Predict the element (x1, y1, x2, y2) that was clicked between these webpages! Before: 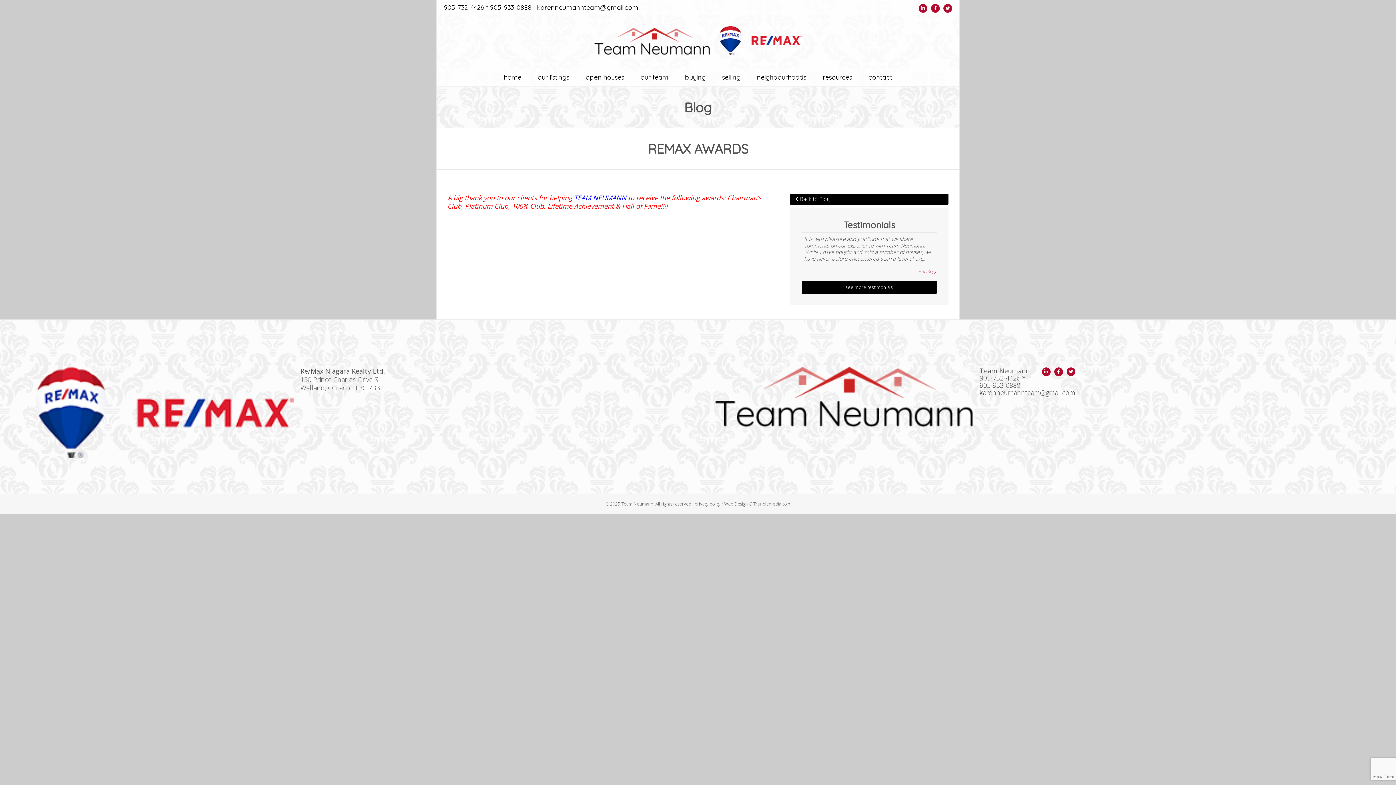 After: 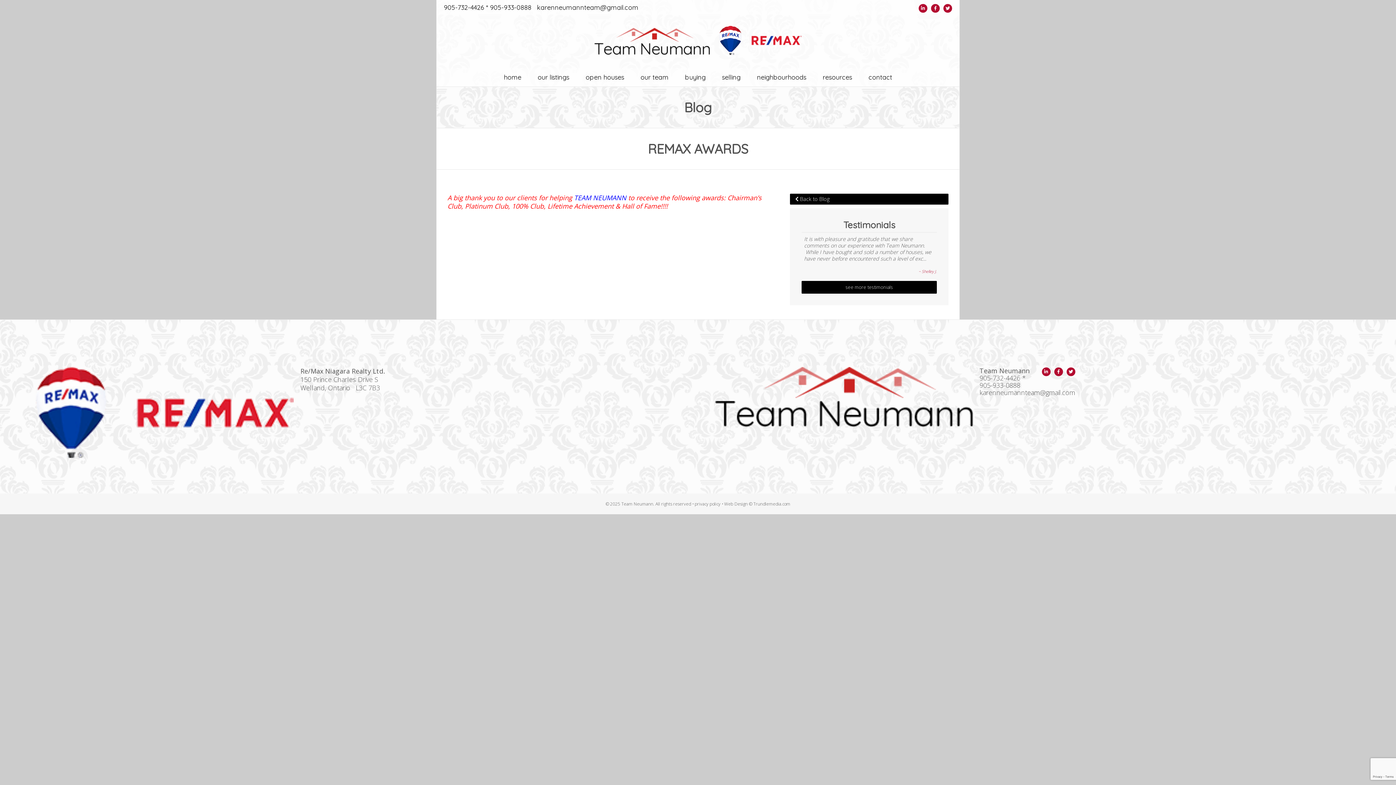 Action: bbox: (943, 4, 952, 12)